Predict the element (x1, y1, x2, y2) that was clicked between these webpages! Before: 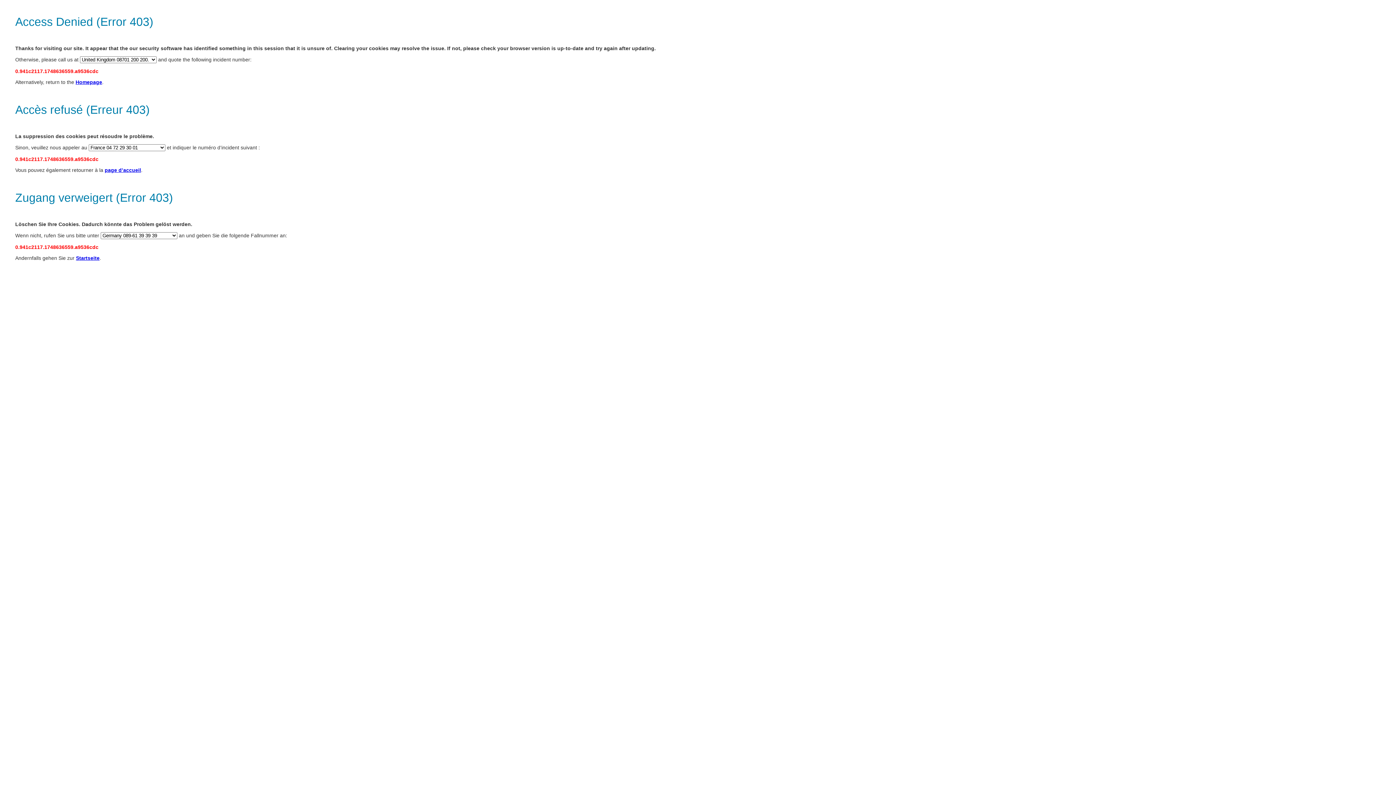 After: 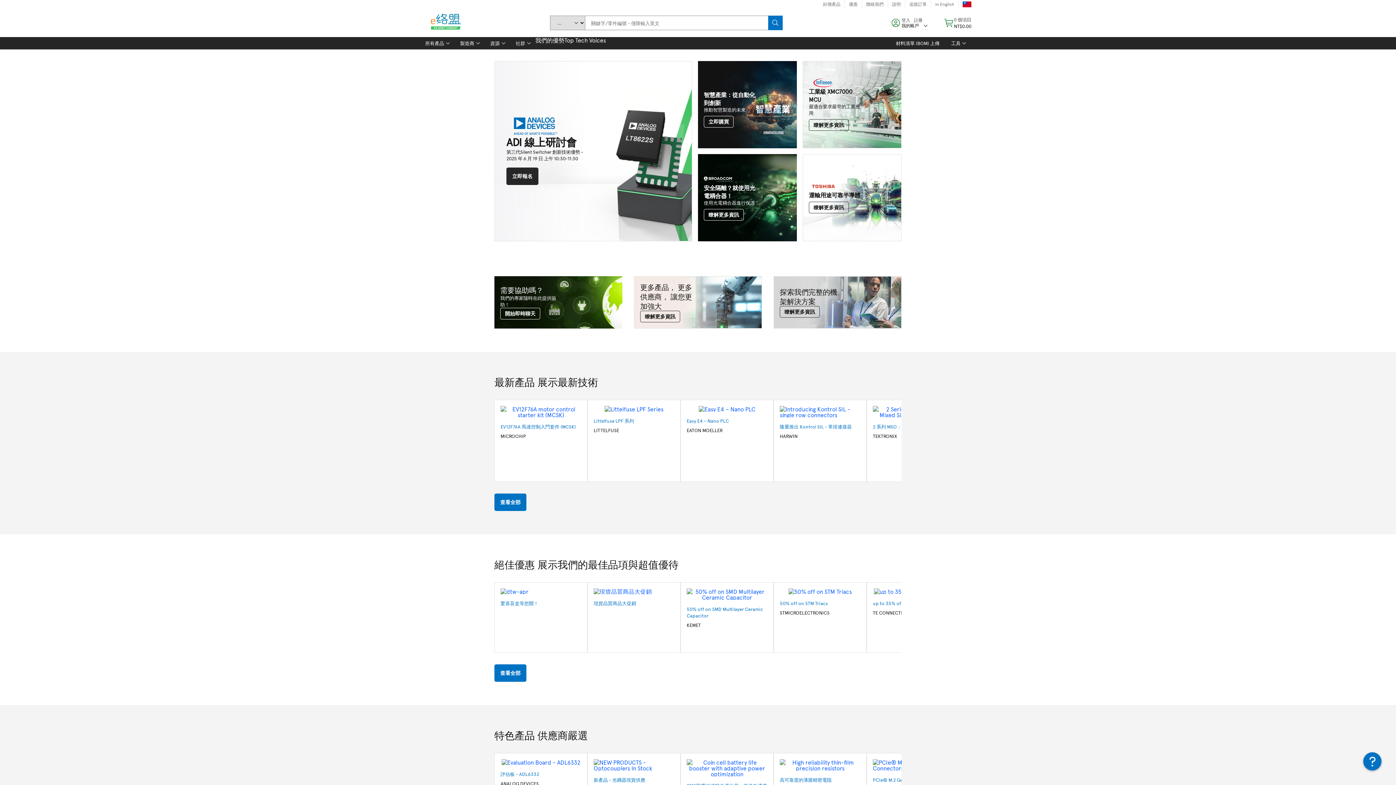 Action: bbox: (76, 255, 99, 261) label: Startseite